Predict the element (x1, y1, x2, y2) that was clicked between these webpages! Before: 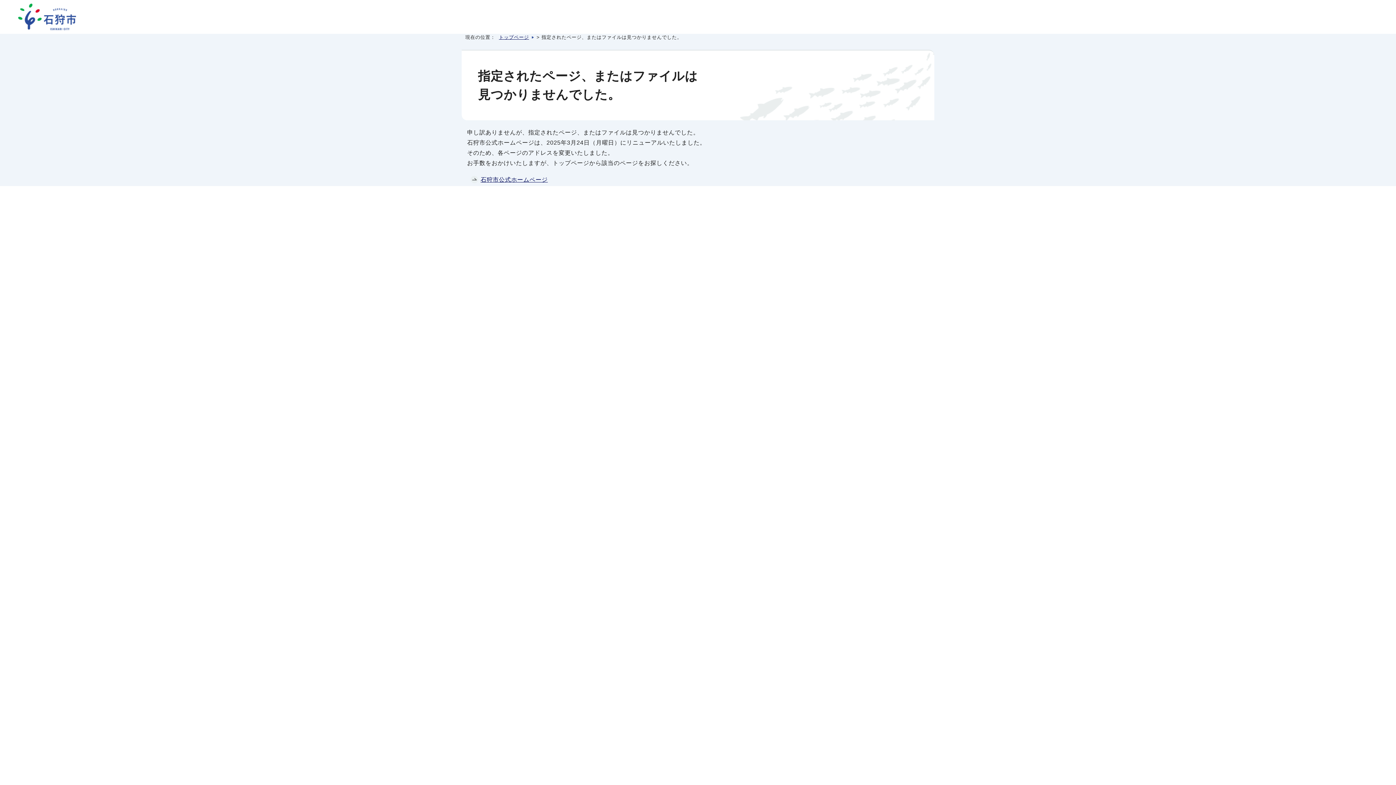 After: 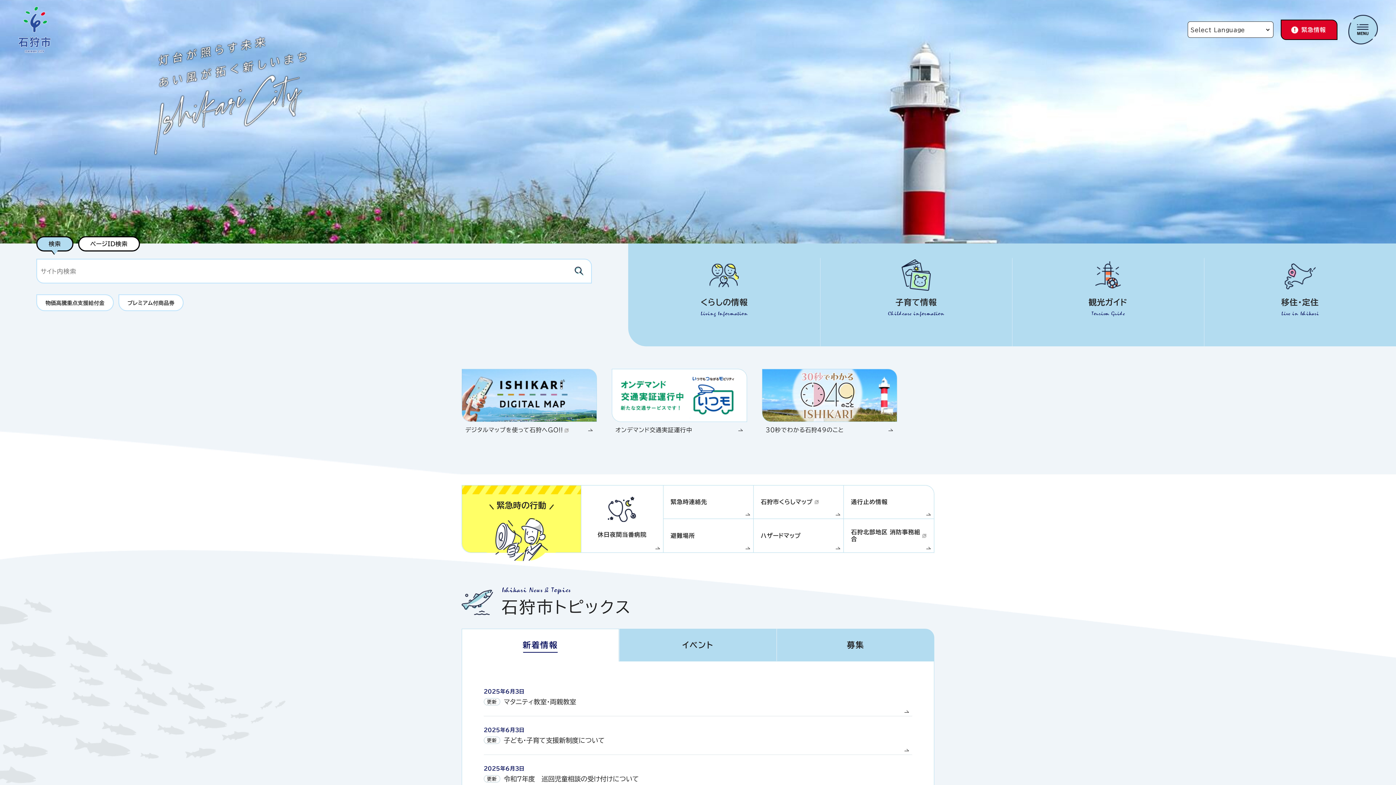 Action: bbox: (18, 22, 76, 29)